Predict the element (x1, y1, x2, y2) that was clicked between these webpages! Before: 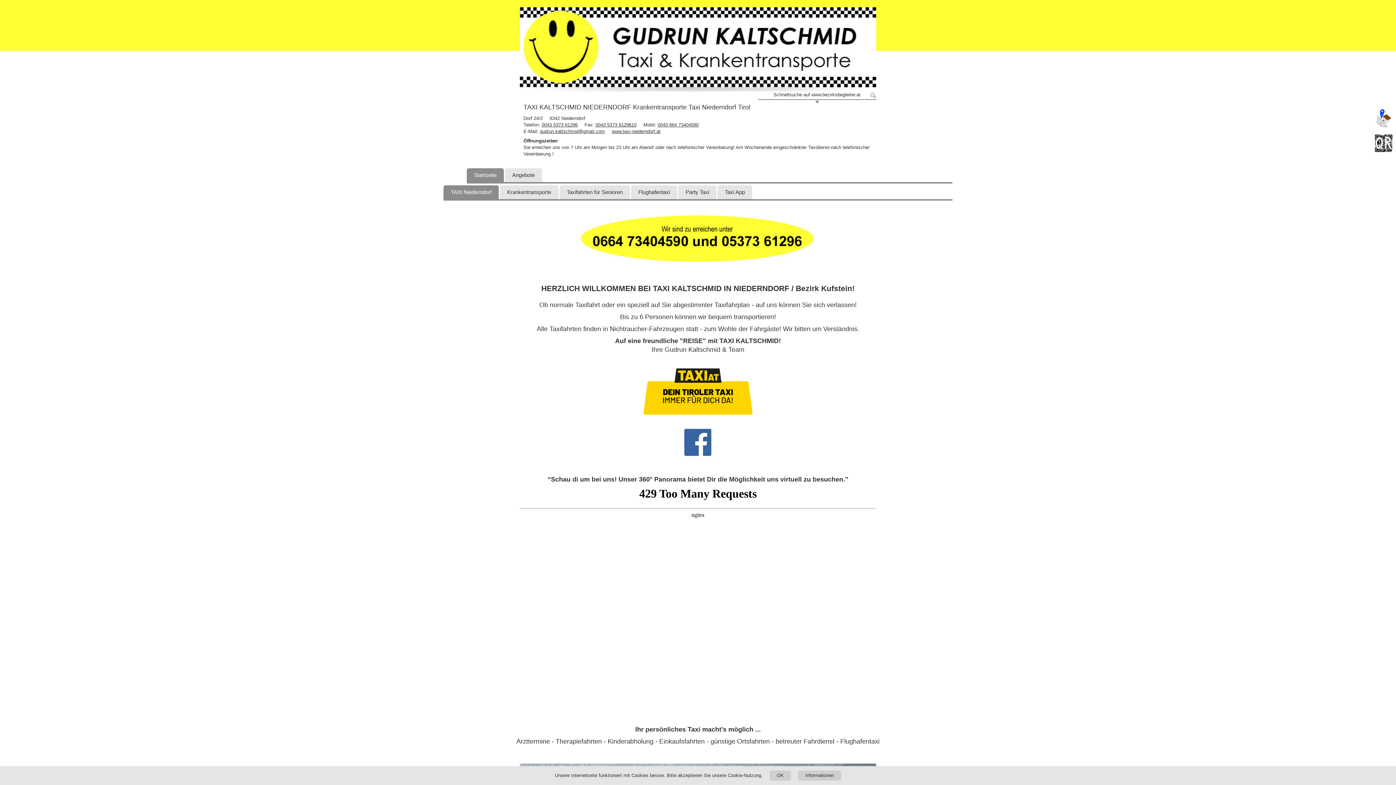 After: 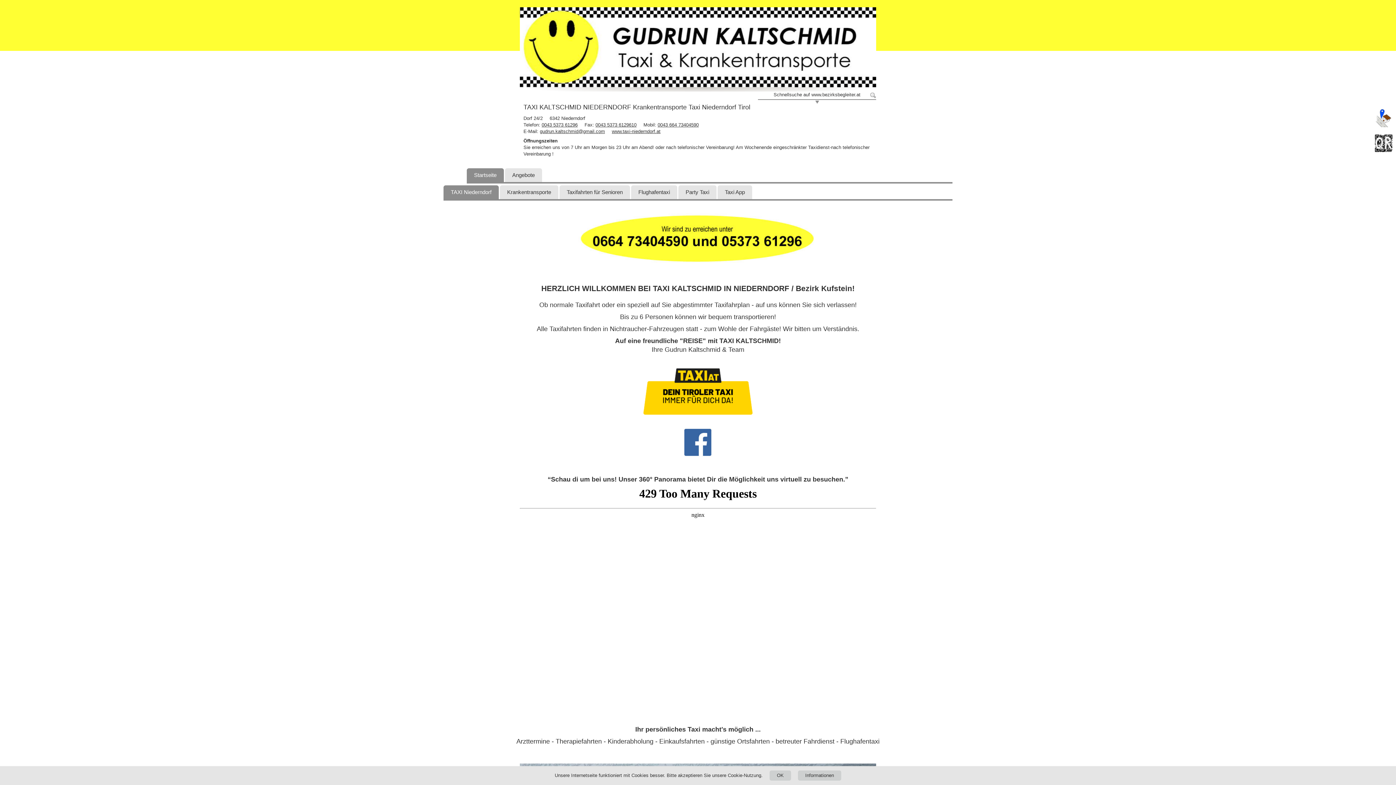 Action: bbox: (466, 168, 504, 182) label: Startseite